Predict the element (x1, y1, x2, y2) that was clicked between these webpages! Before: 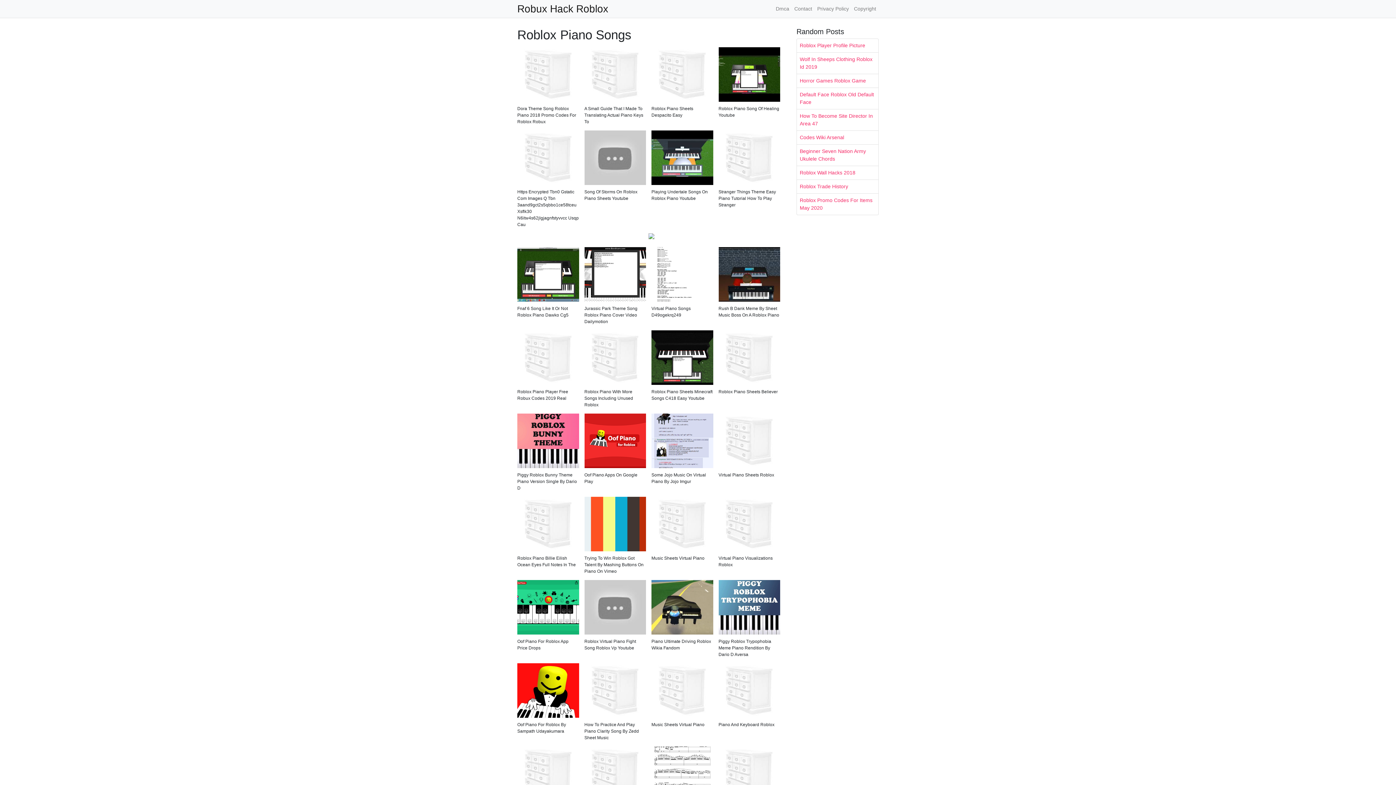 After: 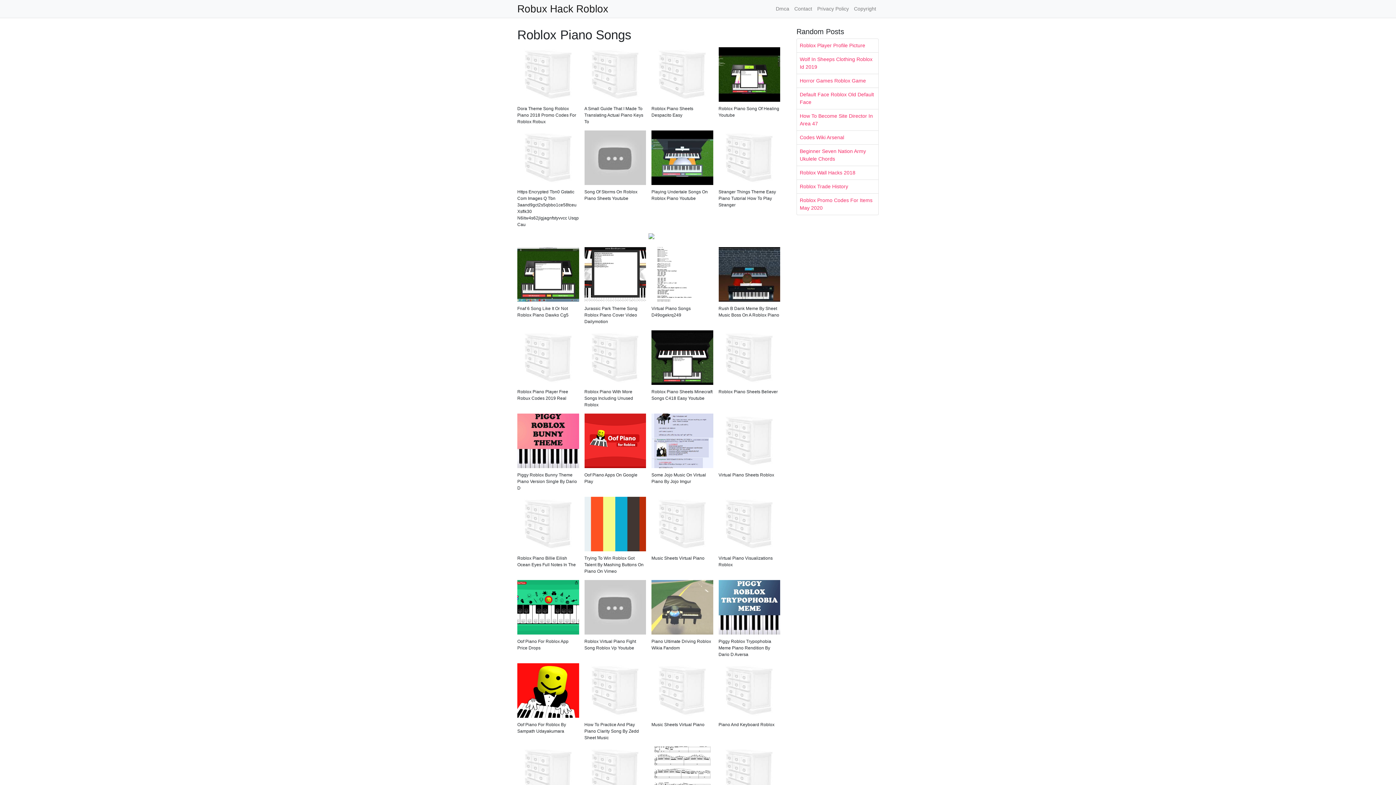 Action: bbox: (651, 606, 713, 611)